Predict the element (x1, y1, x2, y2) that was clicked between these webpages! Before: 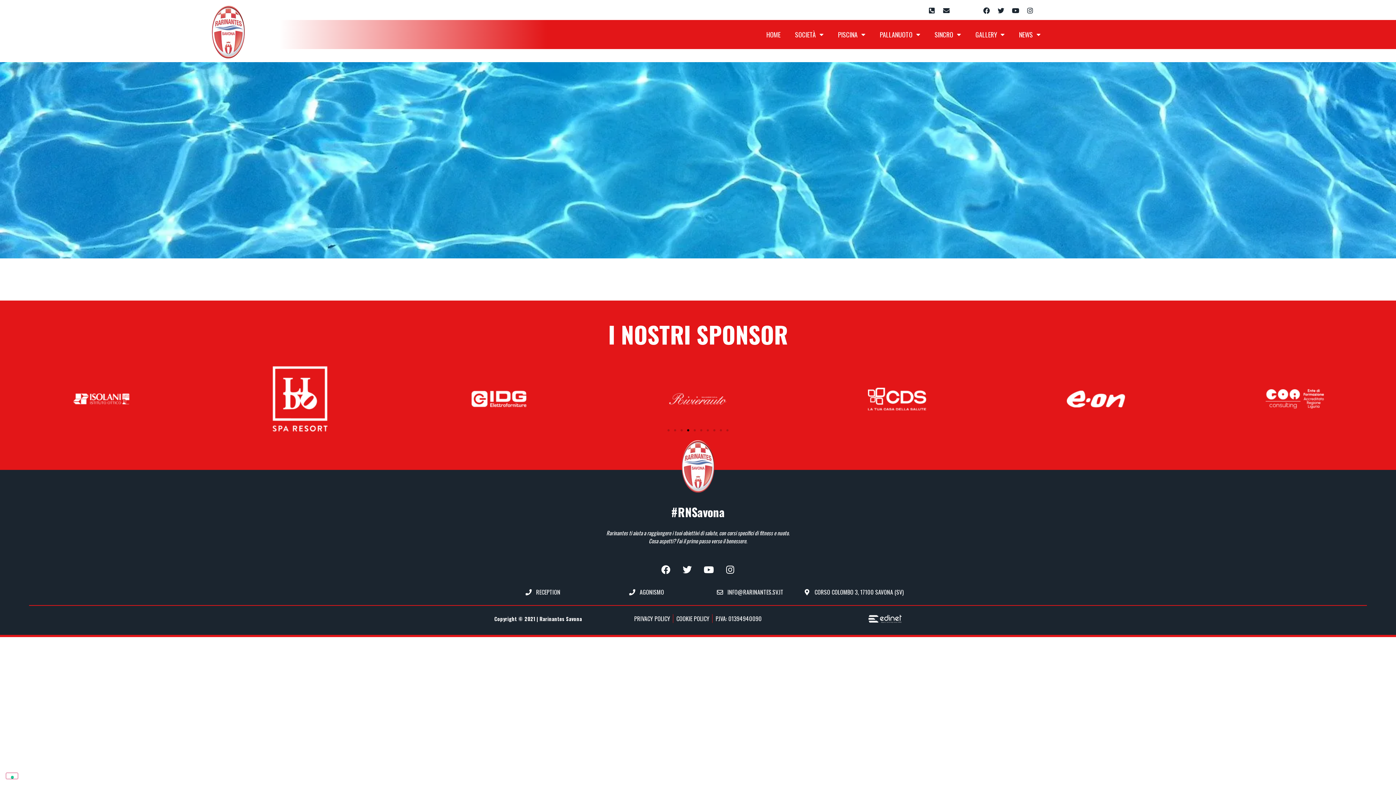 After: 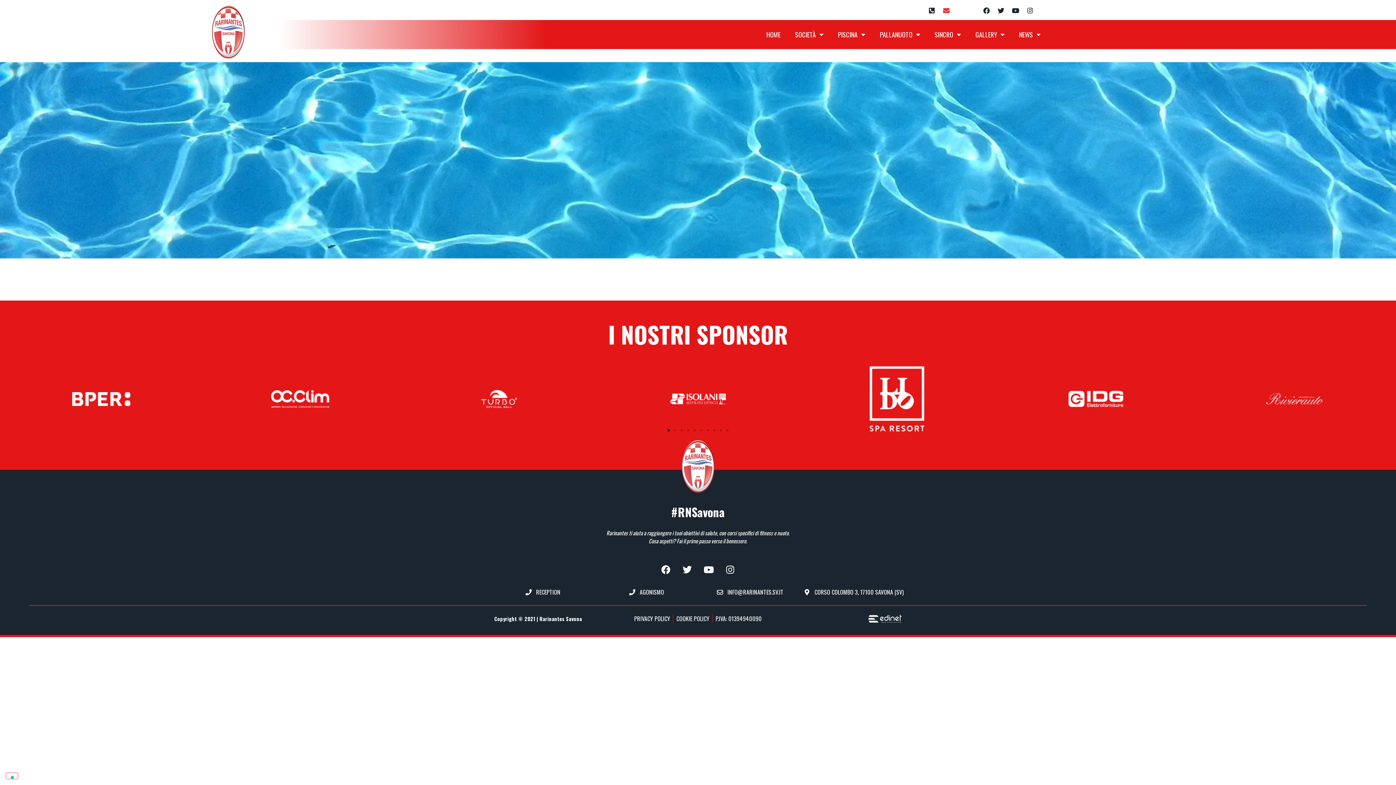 Action: label: Envelope bbox: (943, 7, 949, 13)